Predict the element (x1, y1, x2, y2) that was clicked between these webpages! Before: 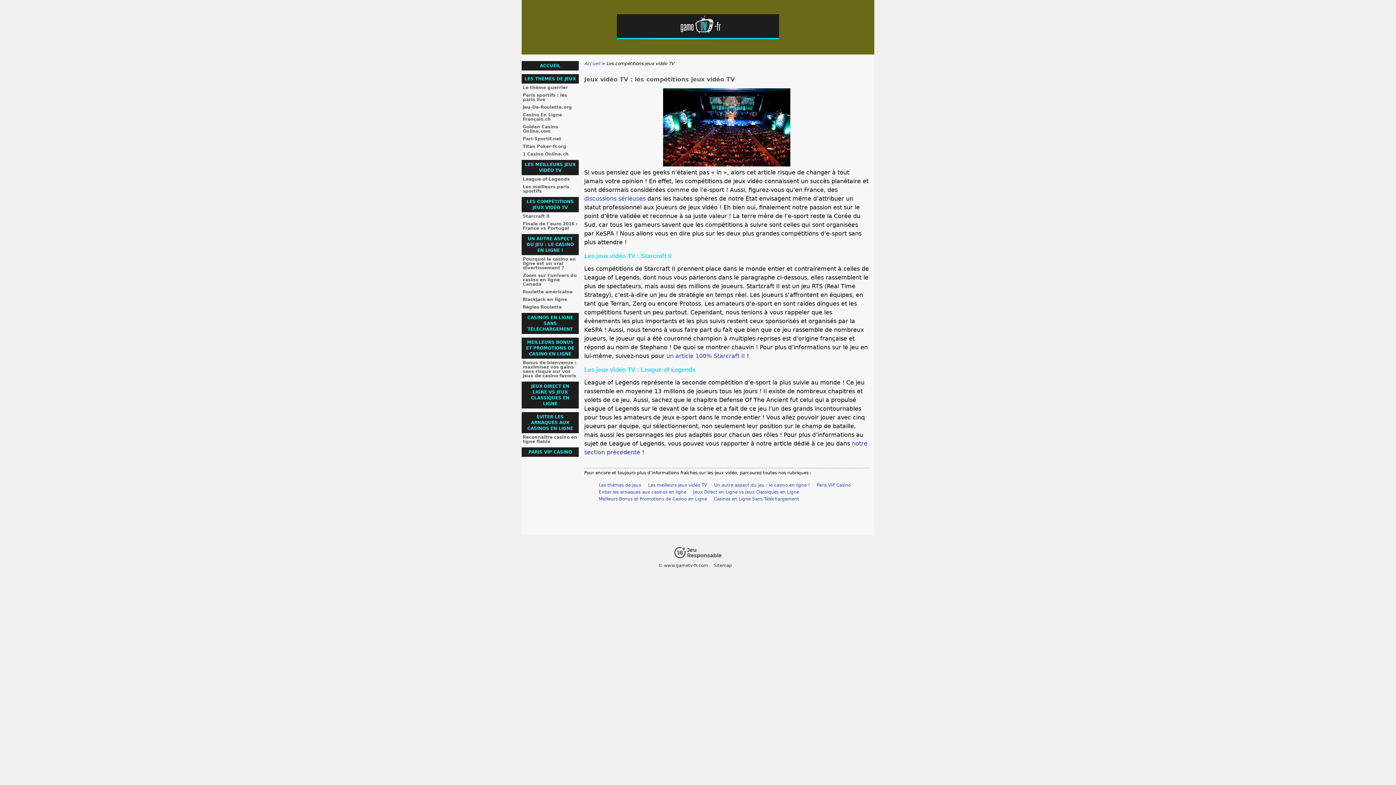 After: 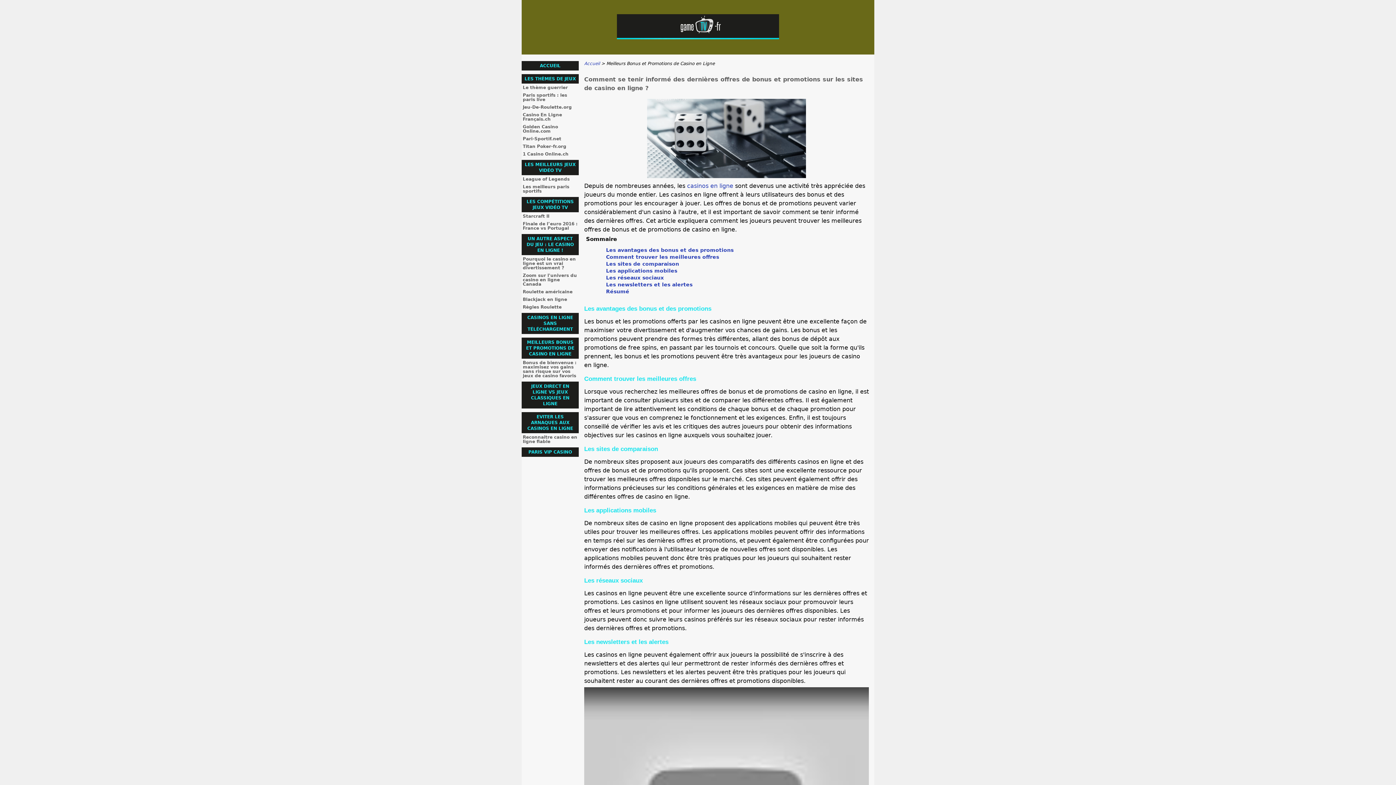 Action: label: MEILLEURS BONUS ET PROMOTIONS DE CASINO EN LIGNE bbox: (521, 337, 578, 358)